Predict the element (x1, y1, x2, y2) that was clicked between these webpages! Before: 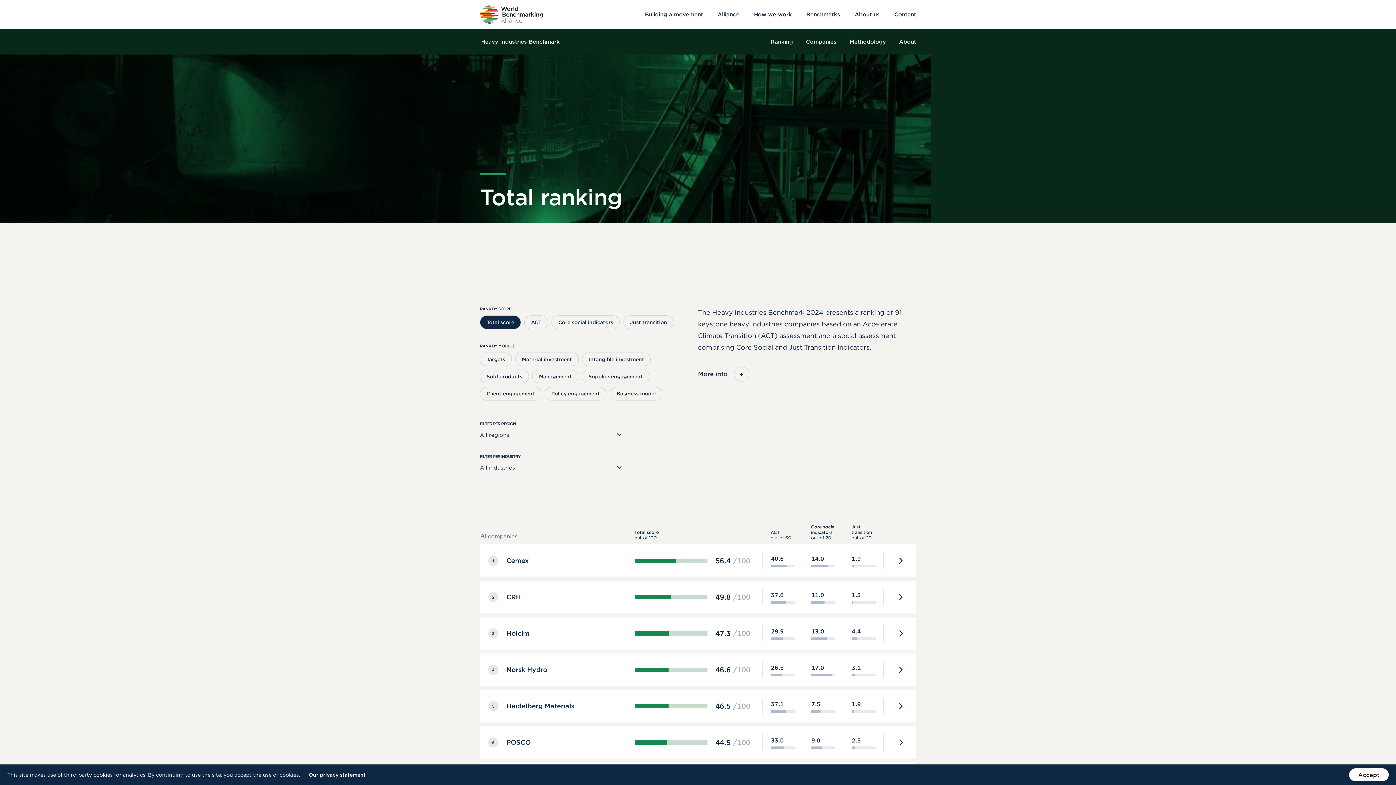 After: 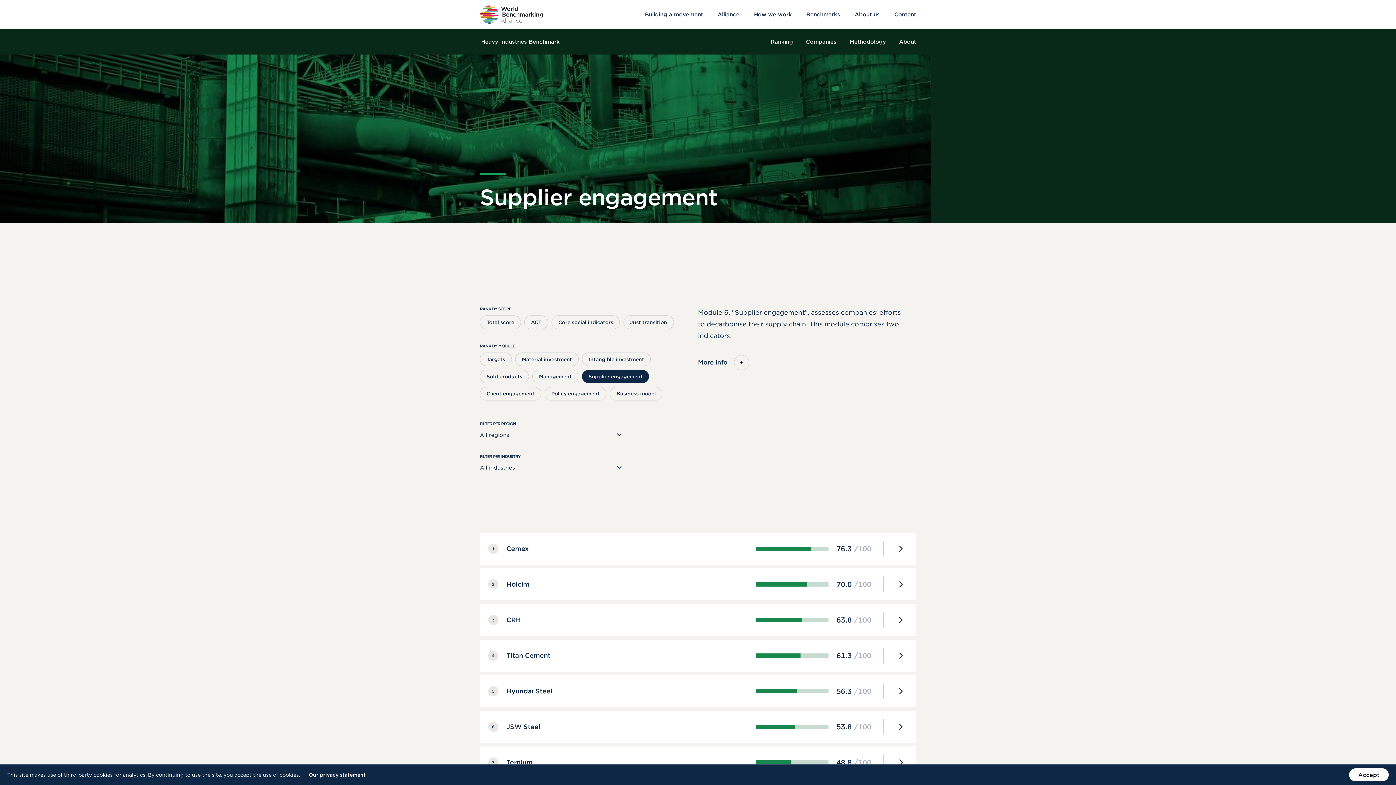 Action: label: Supplier engagement bbox: (581, 369, 649, 383)